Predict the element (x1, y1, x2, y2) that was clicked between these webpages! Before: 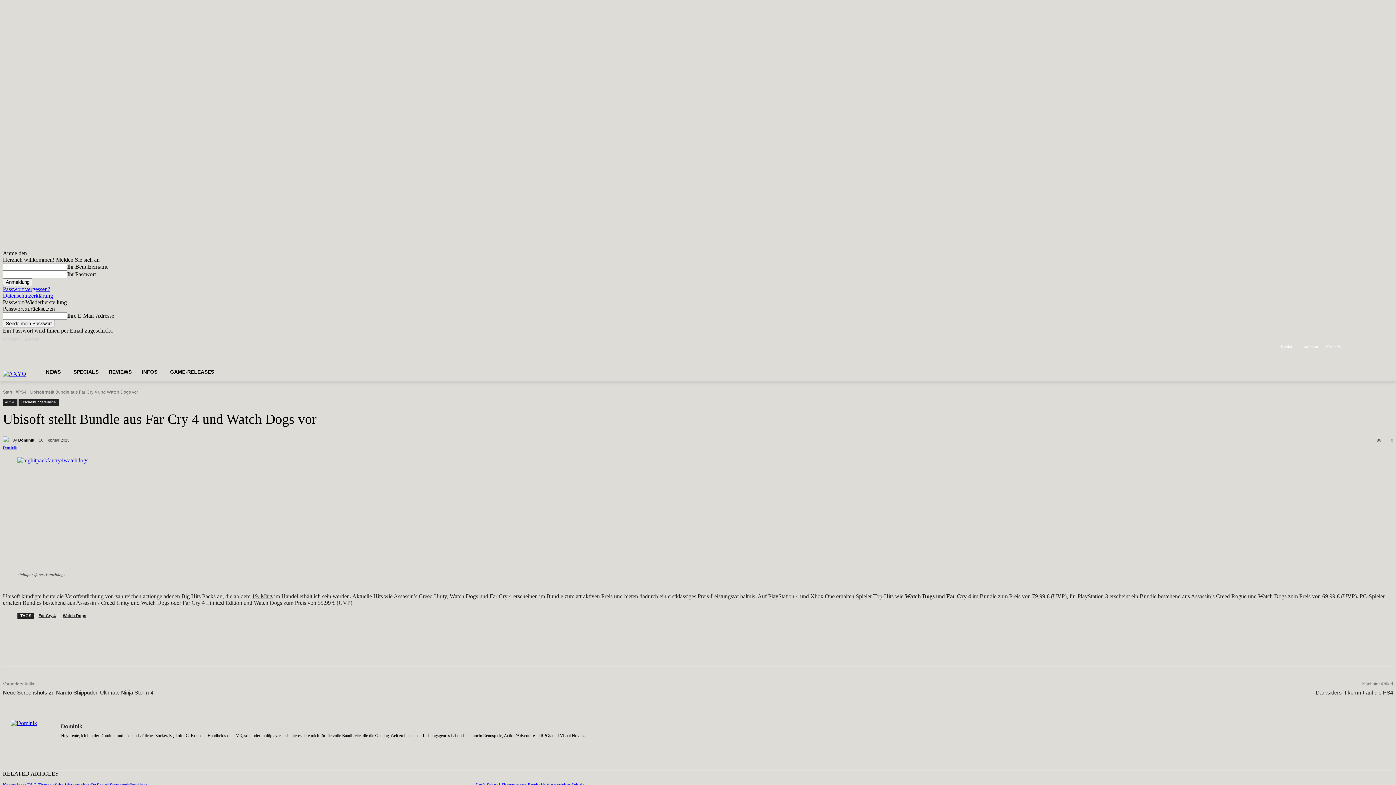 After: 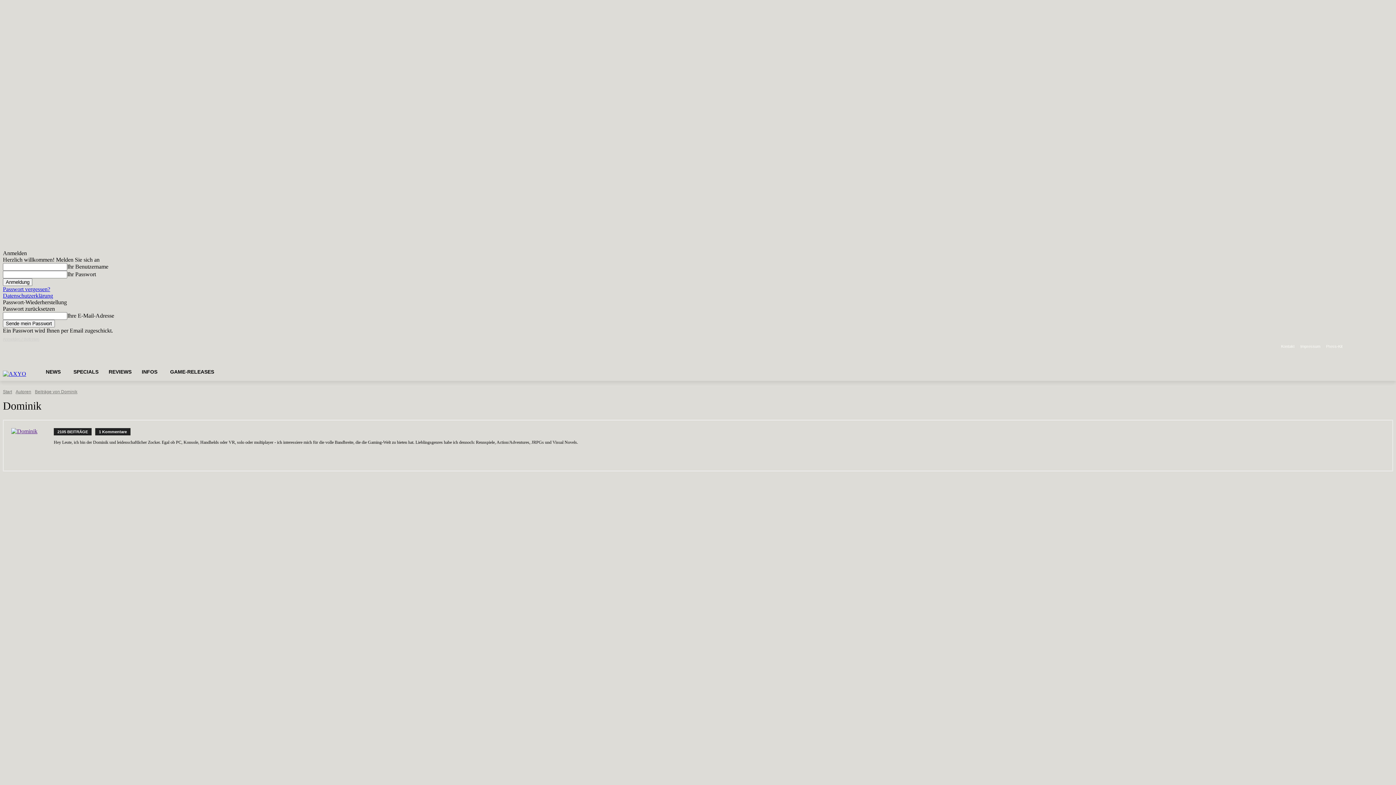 Action: bbox: (2, 436, 12, 443)